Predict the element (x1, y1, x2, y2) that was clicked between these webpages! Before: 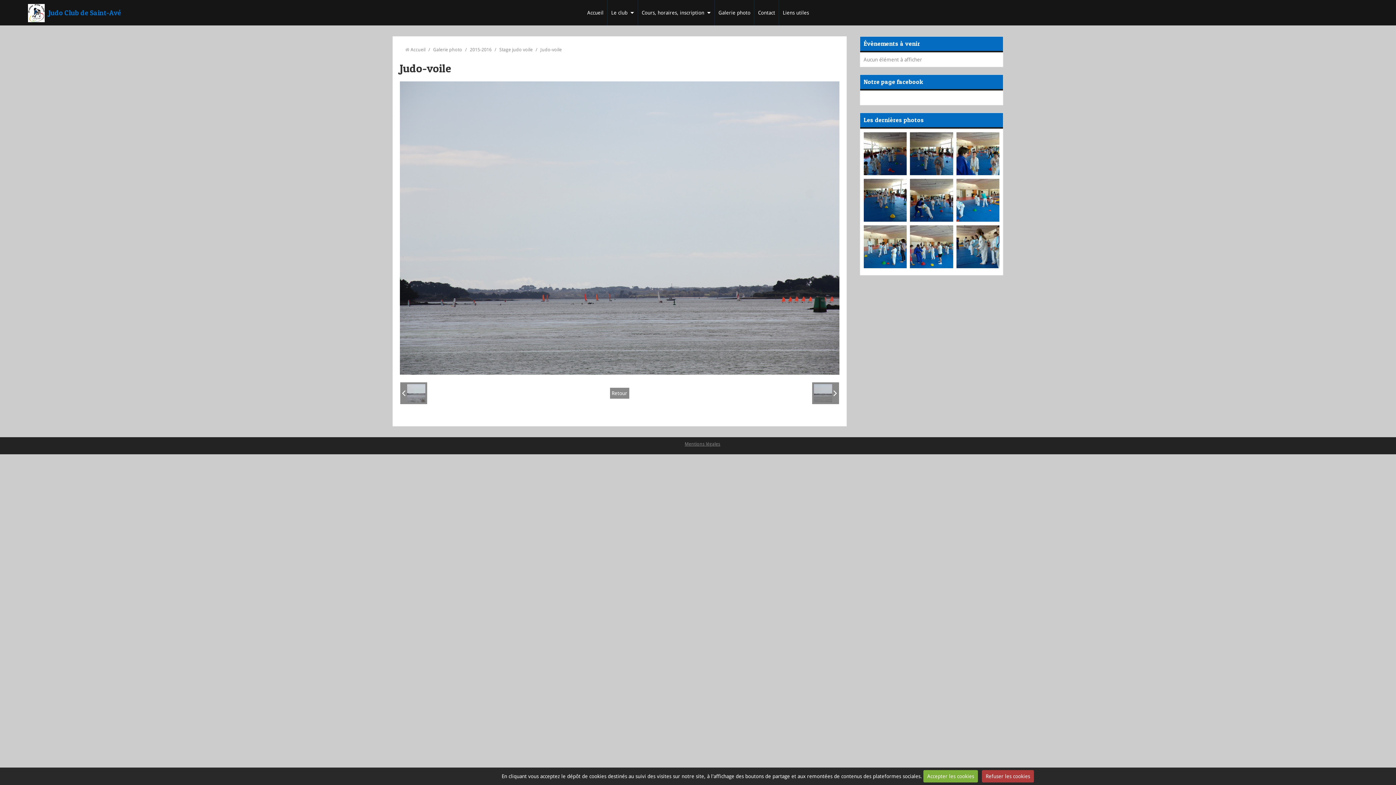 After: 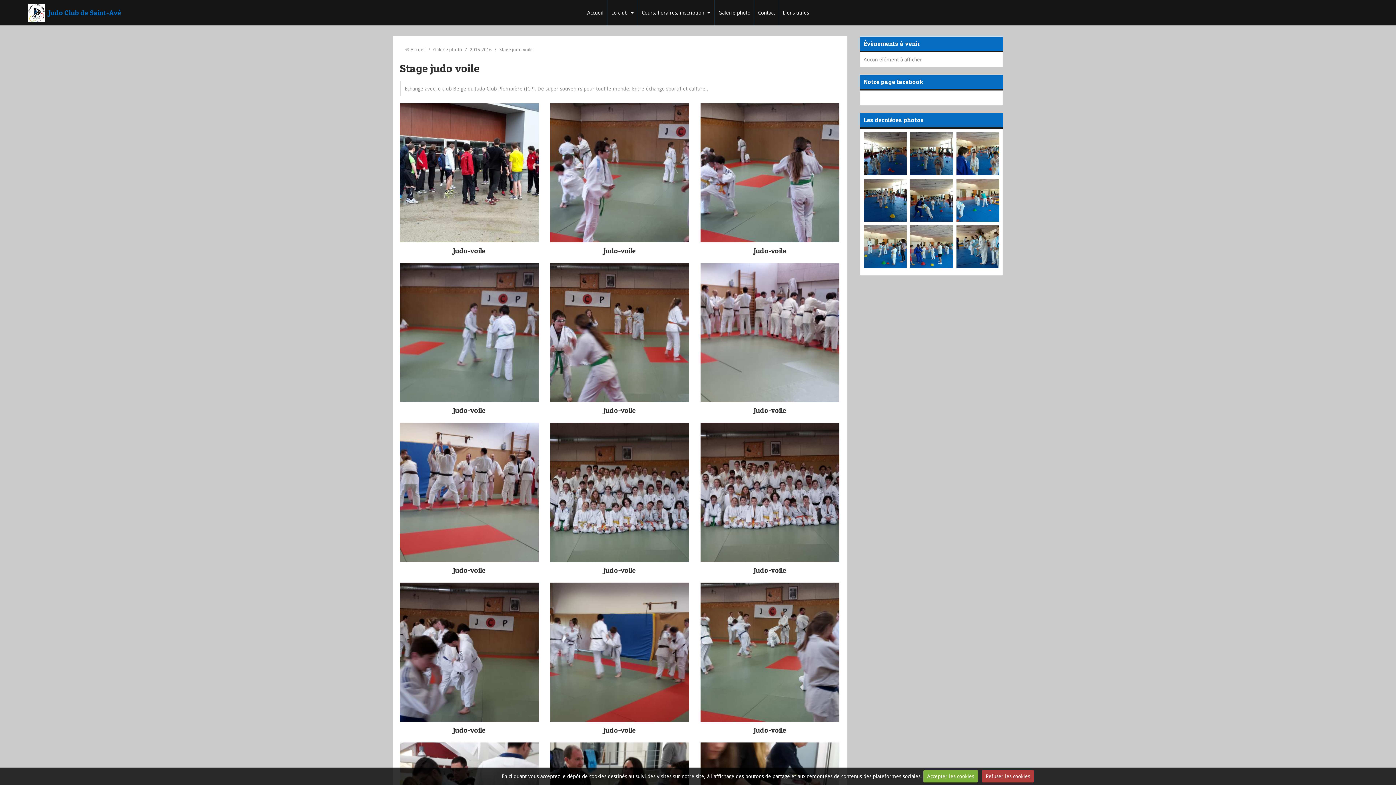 Action: label: Stage judo voile bbox: (499, 46, 532, 52)